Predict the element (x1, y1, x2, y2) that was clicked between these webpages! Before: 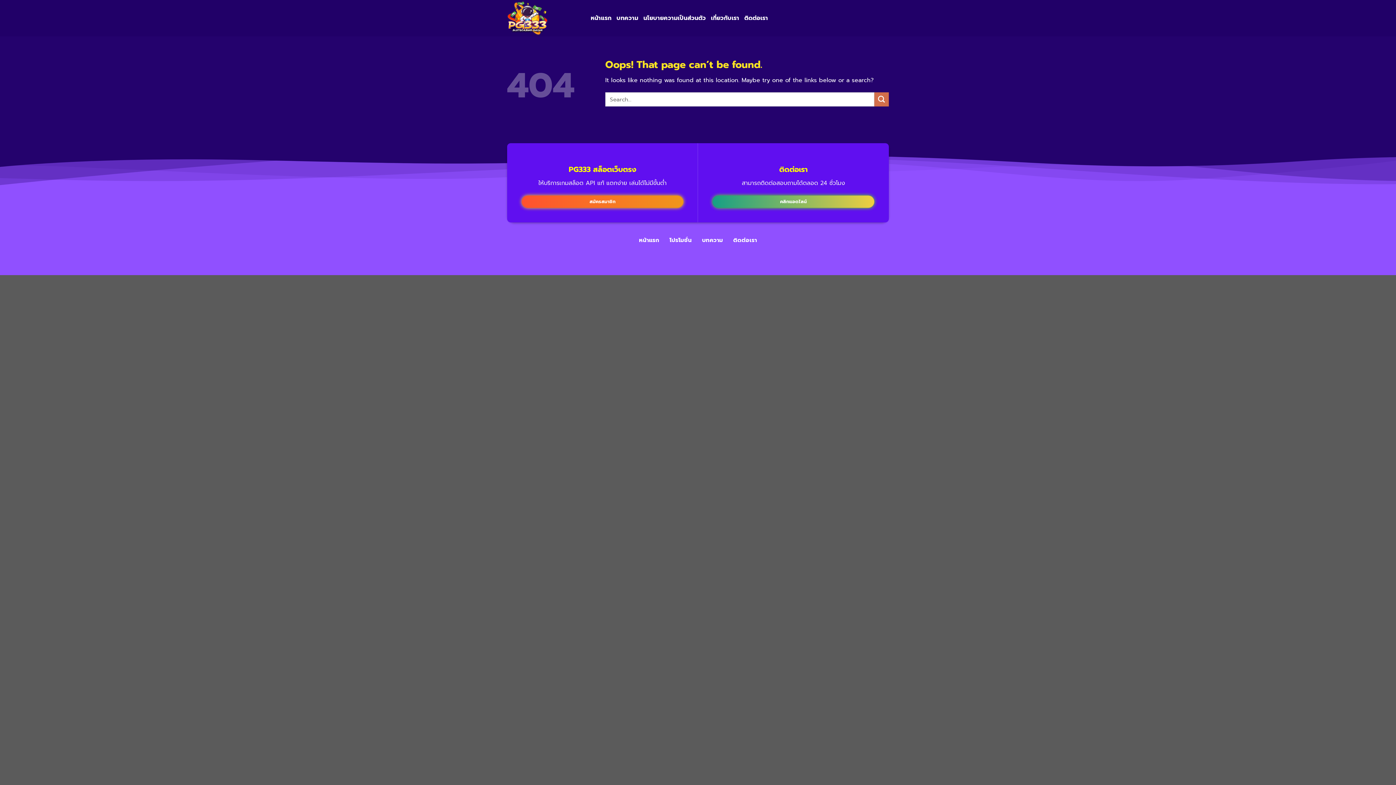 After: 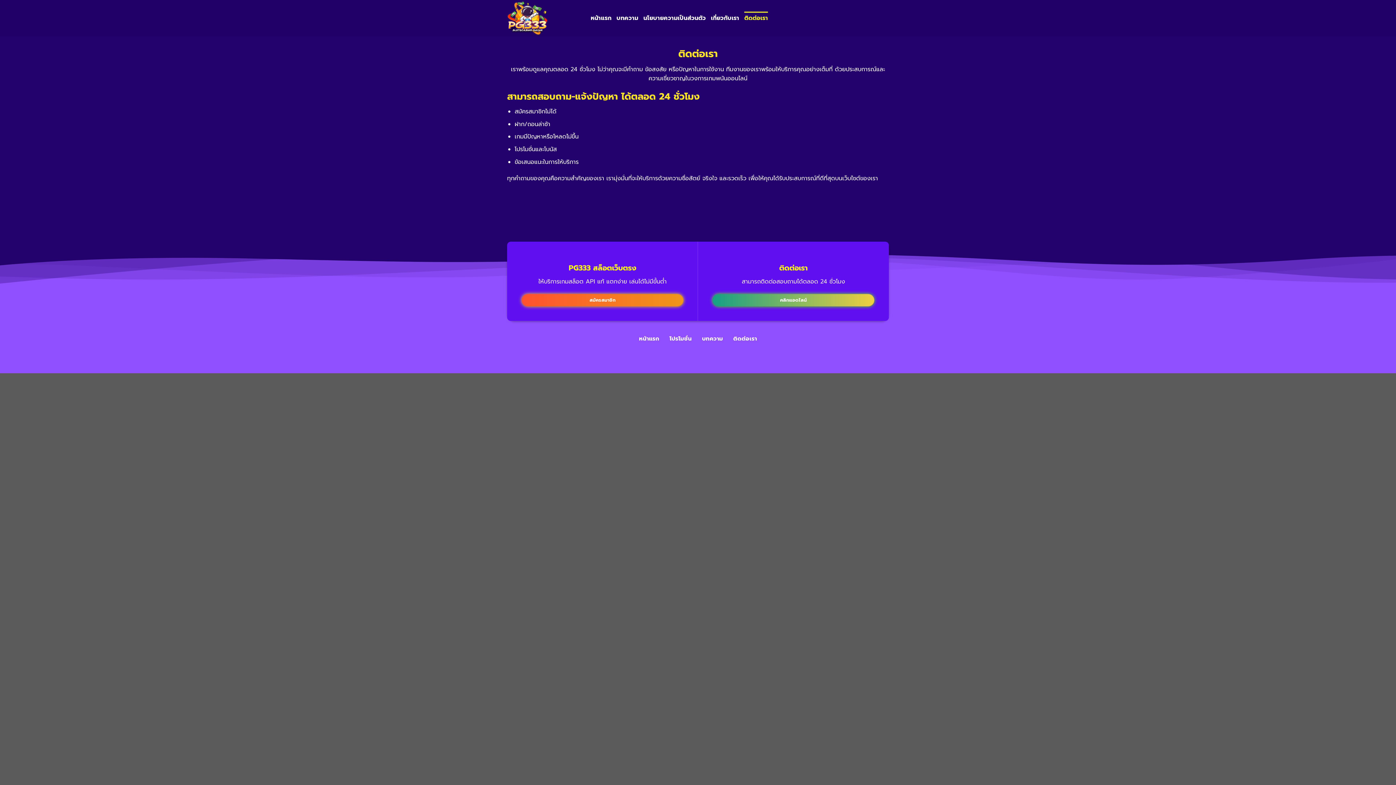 Action: bbox: (744, 11, 768, 24) label: ติดต่อเรา